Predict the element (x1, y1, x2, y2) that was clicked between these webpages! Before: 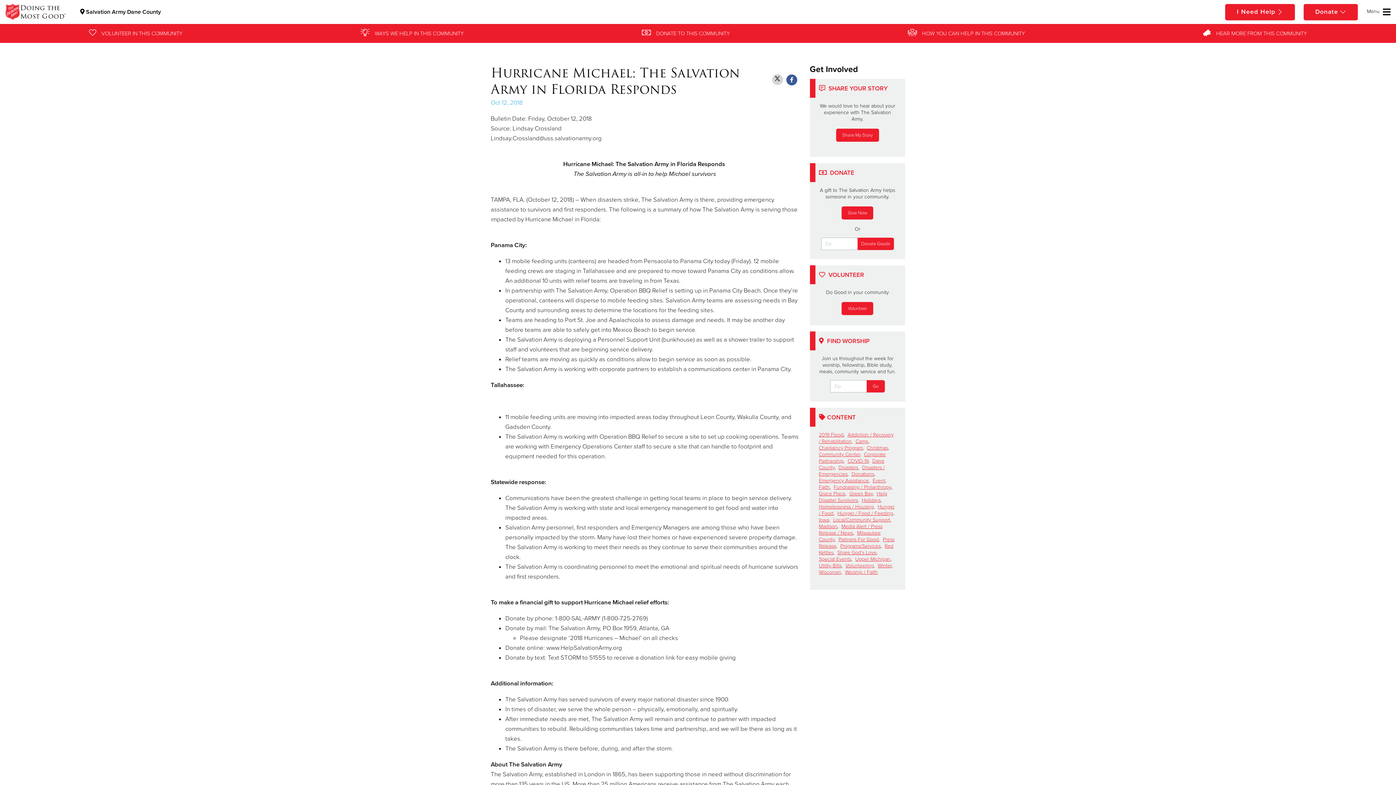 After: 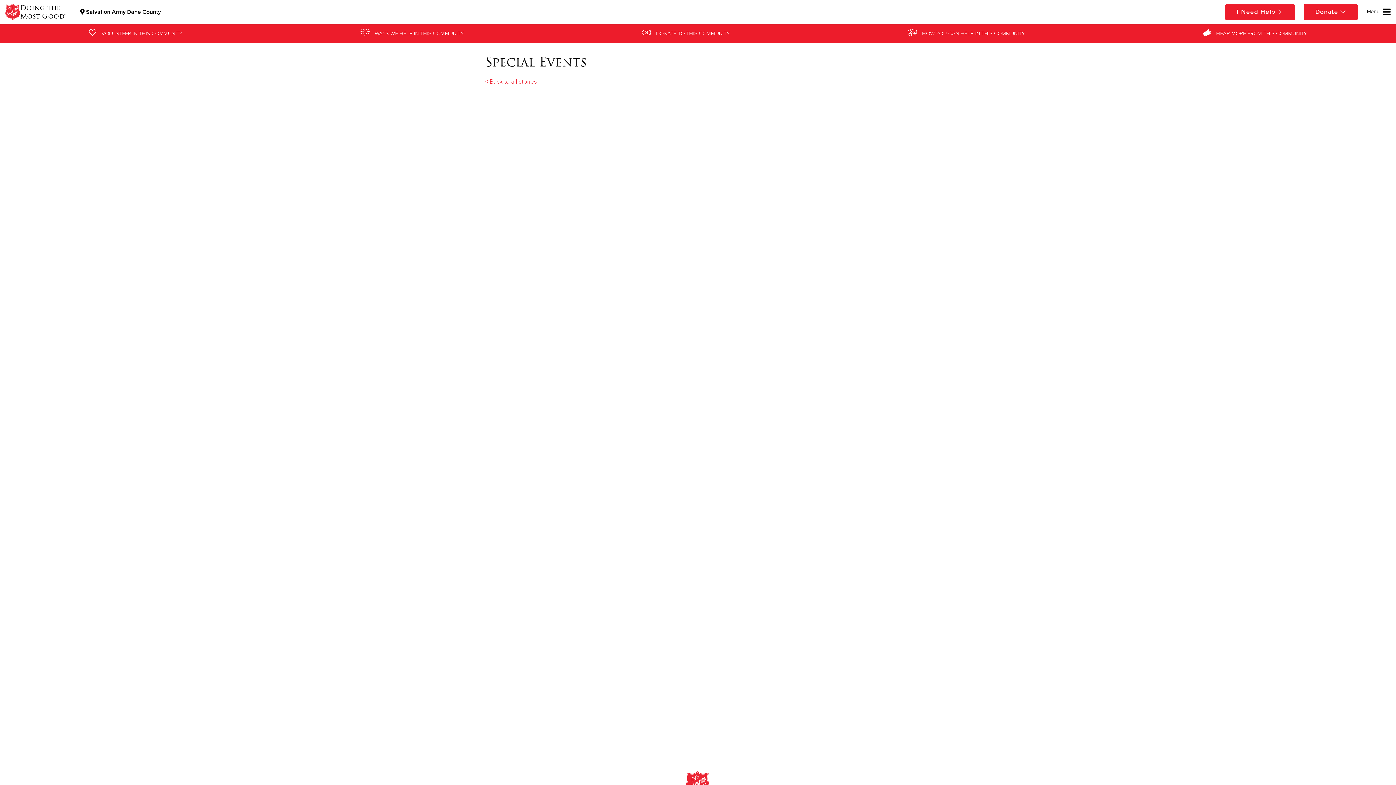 Action: bbox: (819, 556, 851, 562) label: Special Events